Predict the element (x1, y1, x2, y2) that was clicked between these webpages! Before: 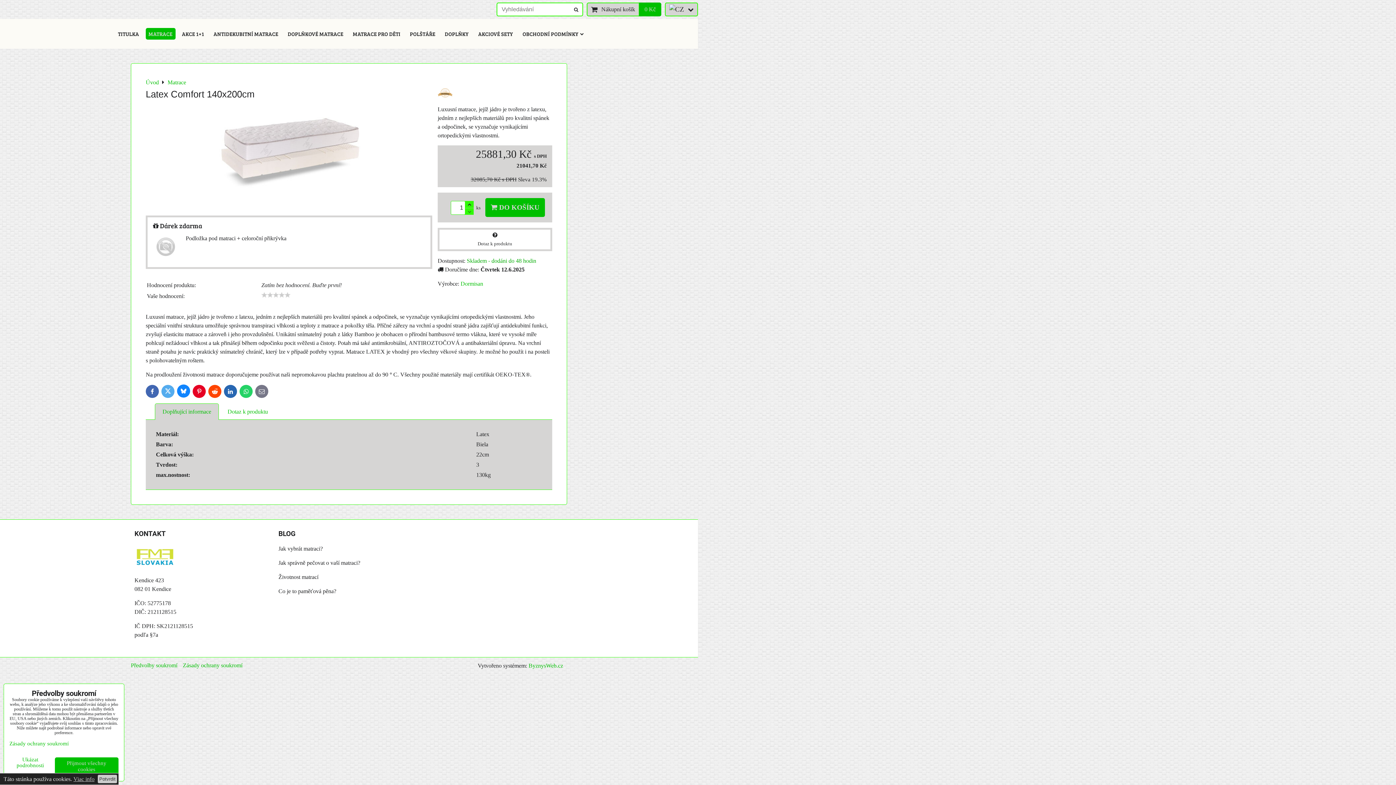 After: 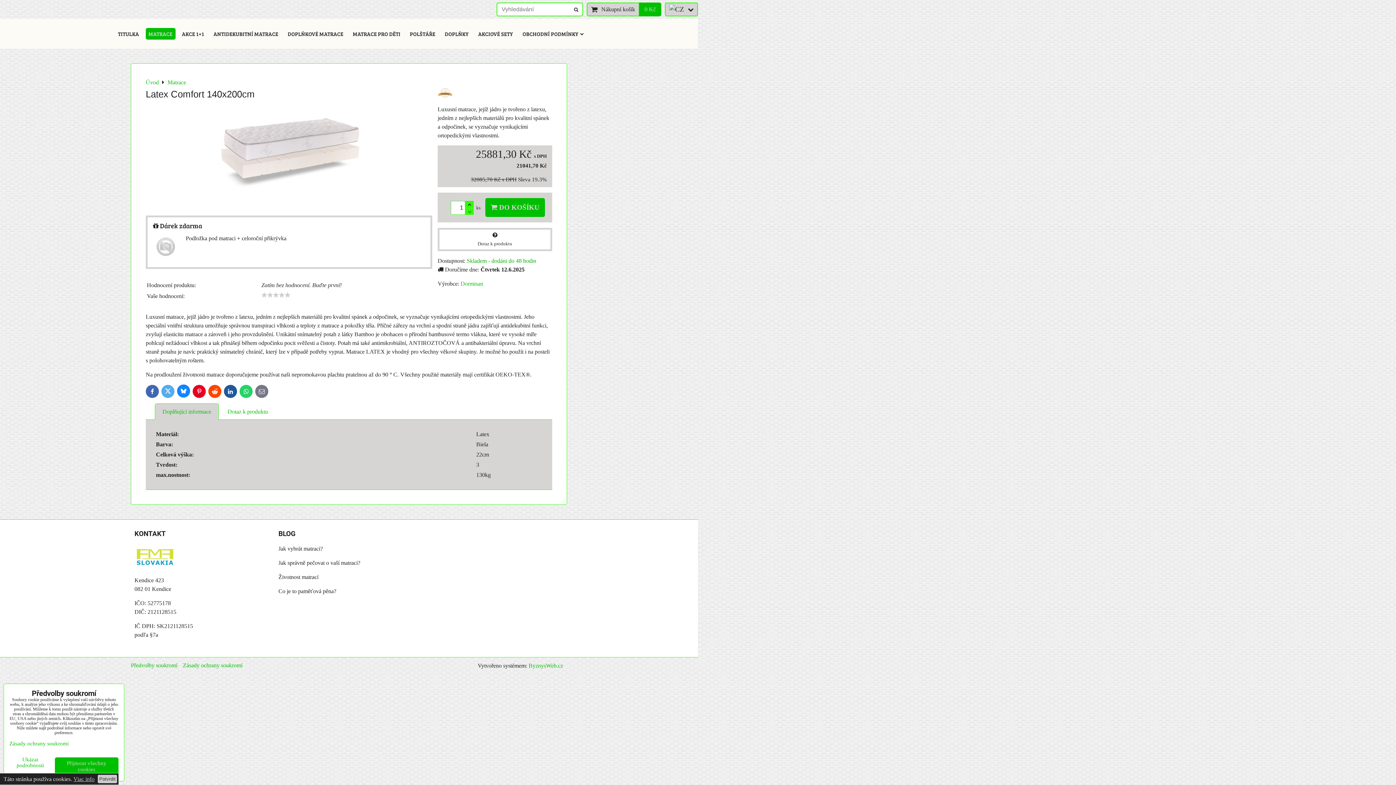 Action: label: LinkedIn bbox: (224, 385, 237, 398)